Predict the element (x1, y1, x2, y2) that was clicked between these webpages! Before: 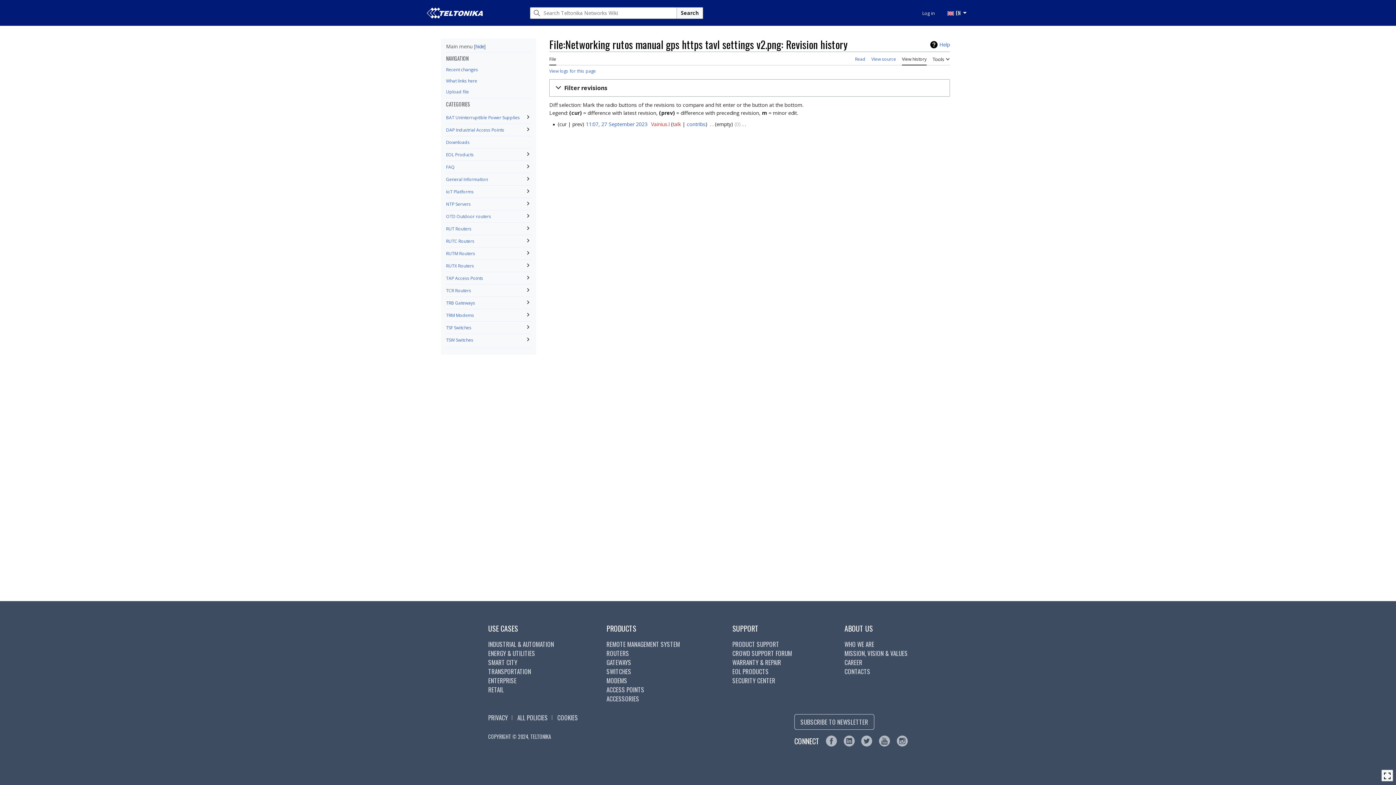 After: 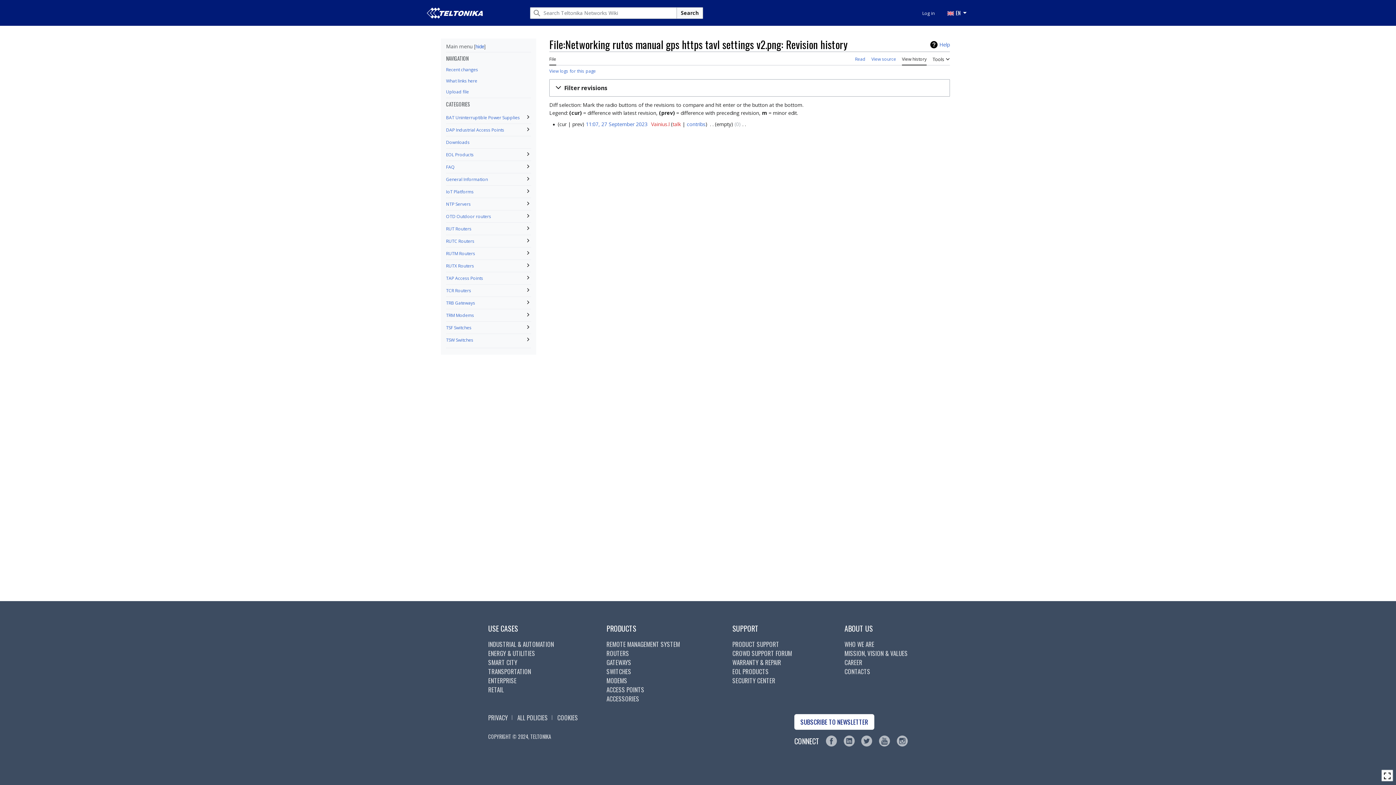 Action: bbox: (794, 714, 874, 730) label: SUBSCRIBE TO NEWSLETTER